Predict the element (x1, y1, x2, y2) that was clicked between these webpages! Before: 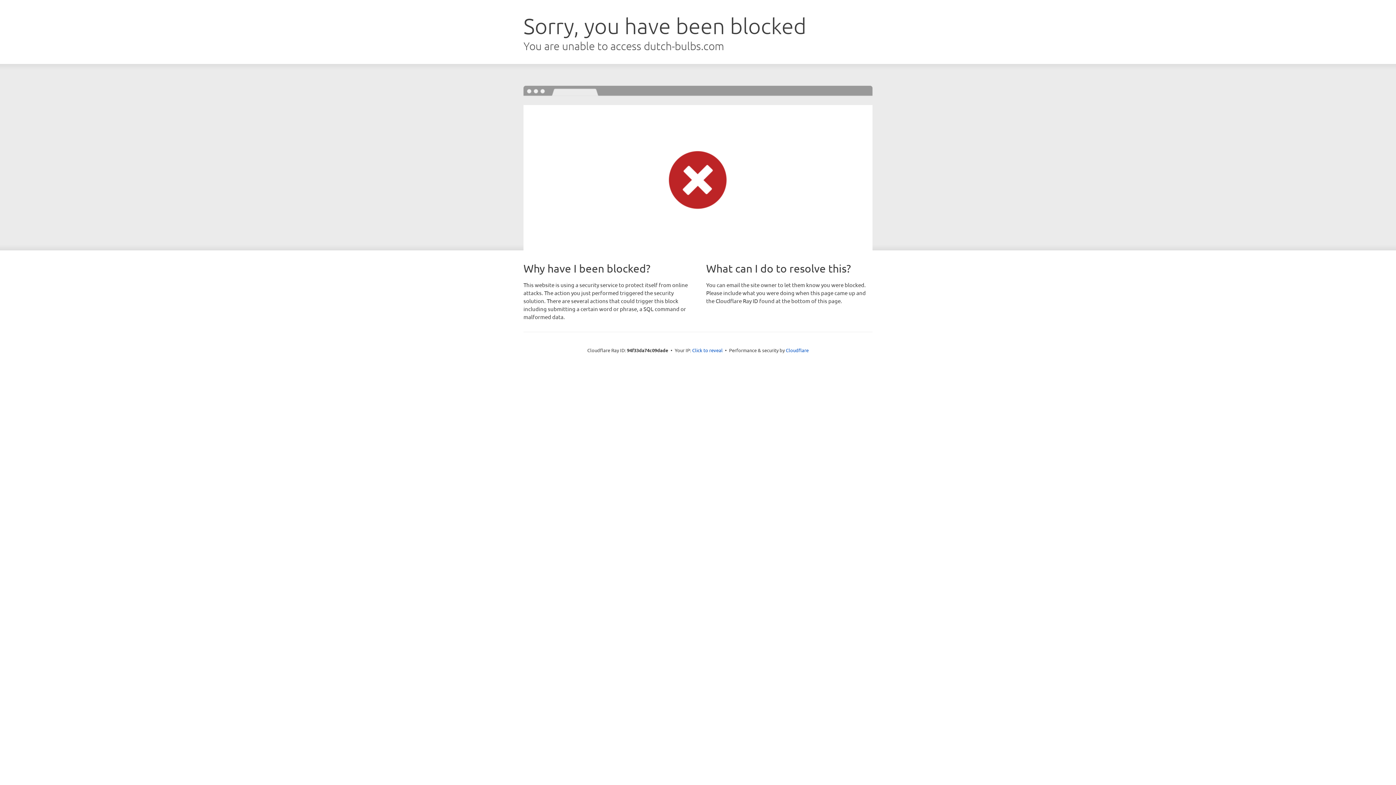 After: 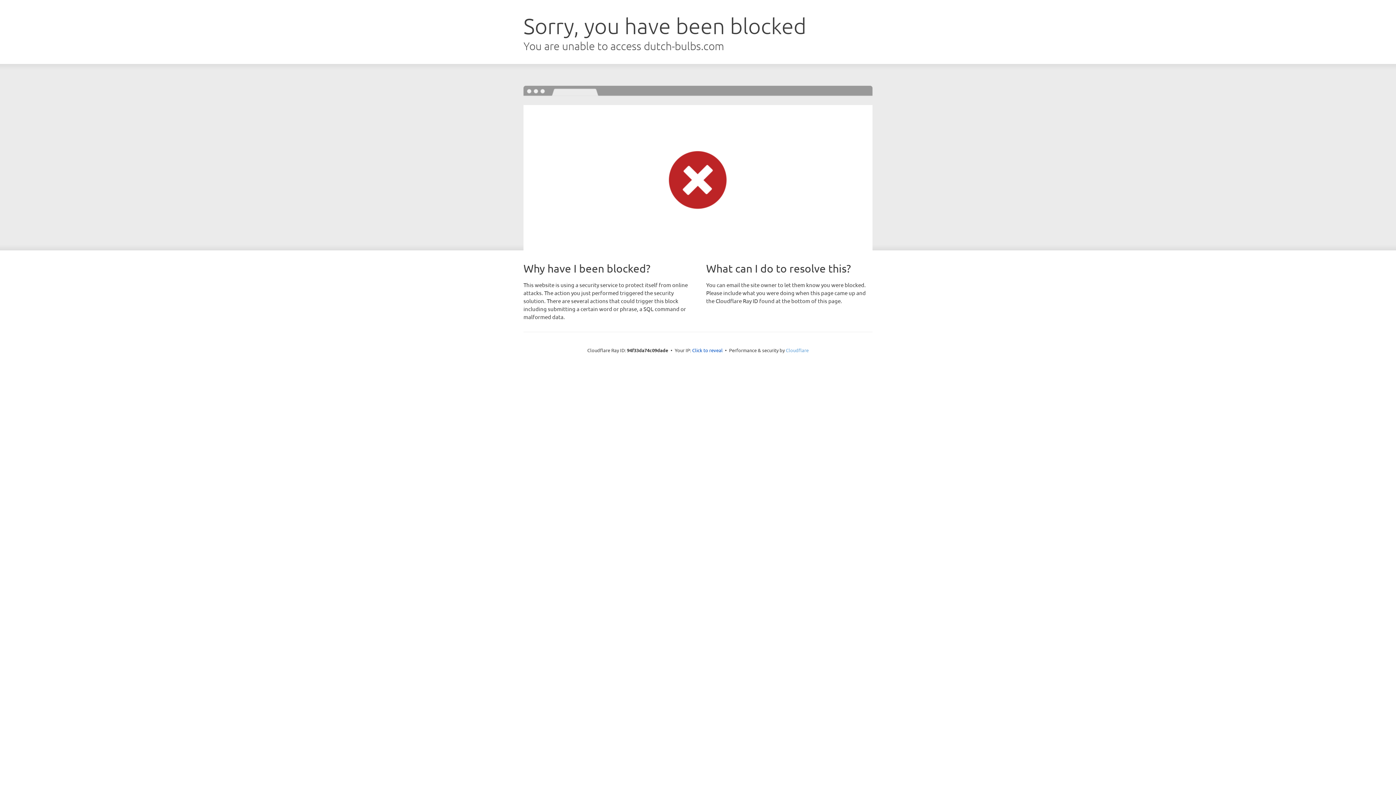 Action: label: Cloudflare bbox: (786, 347, 808, 353)